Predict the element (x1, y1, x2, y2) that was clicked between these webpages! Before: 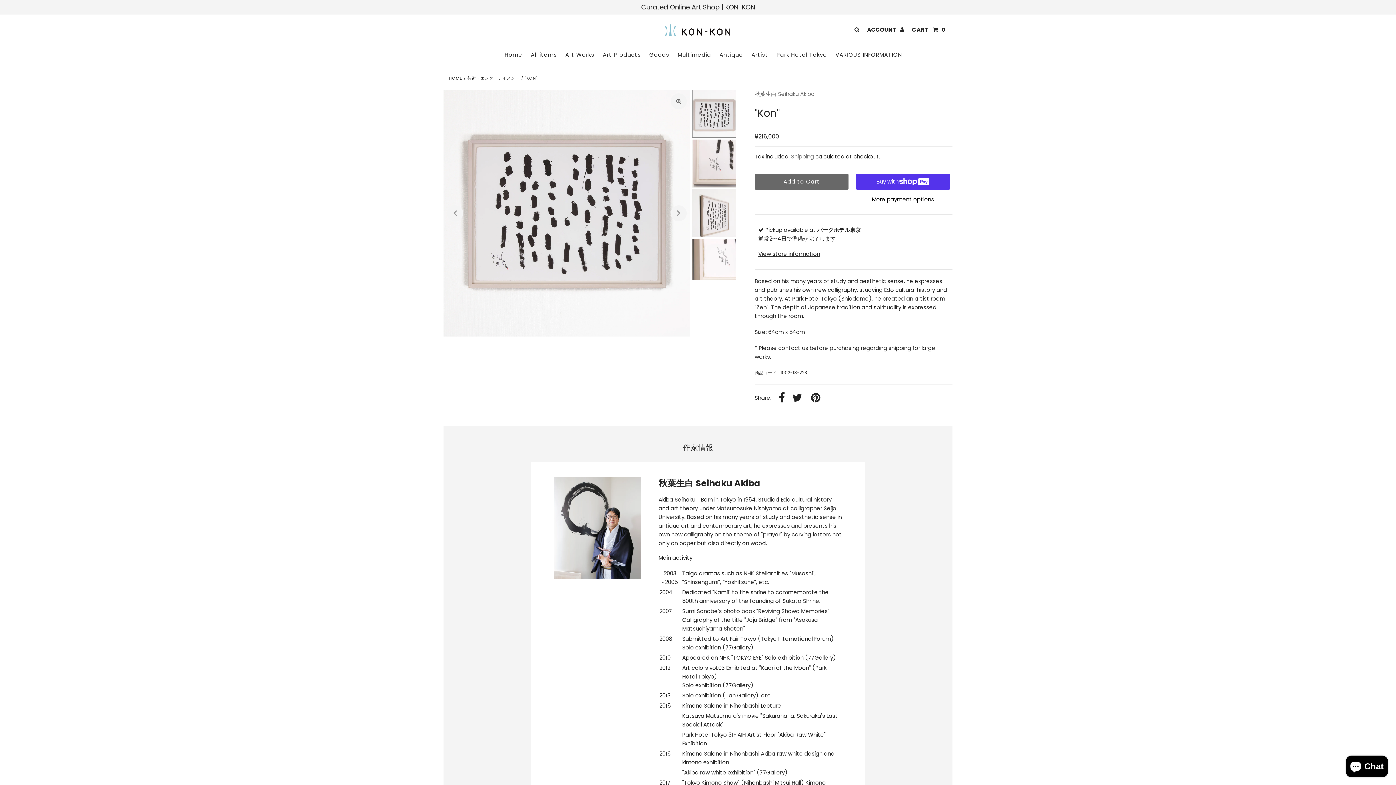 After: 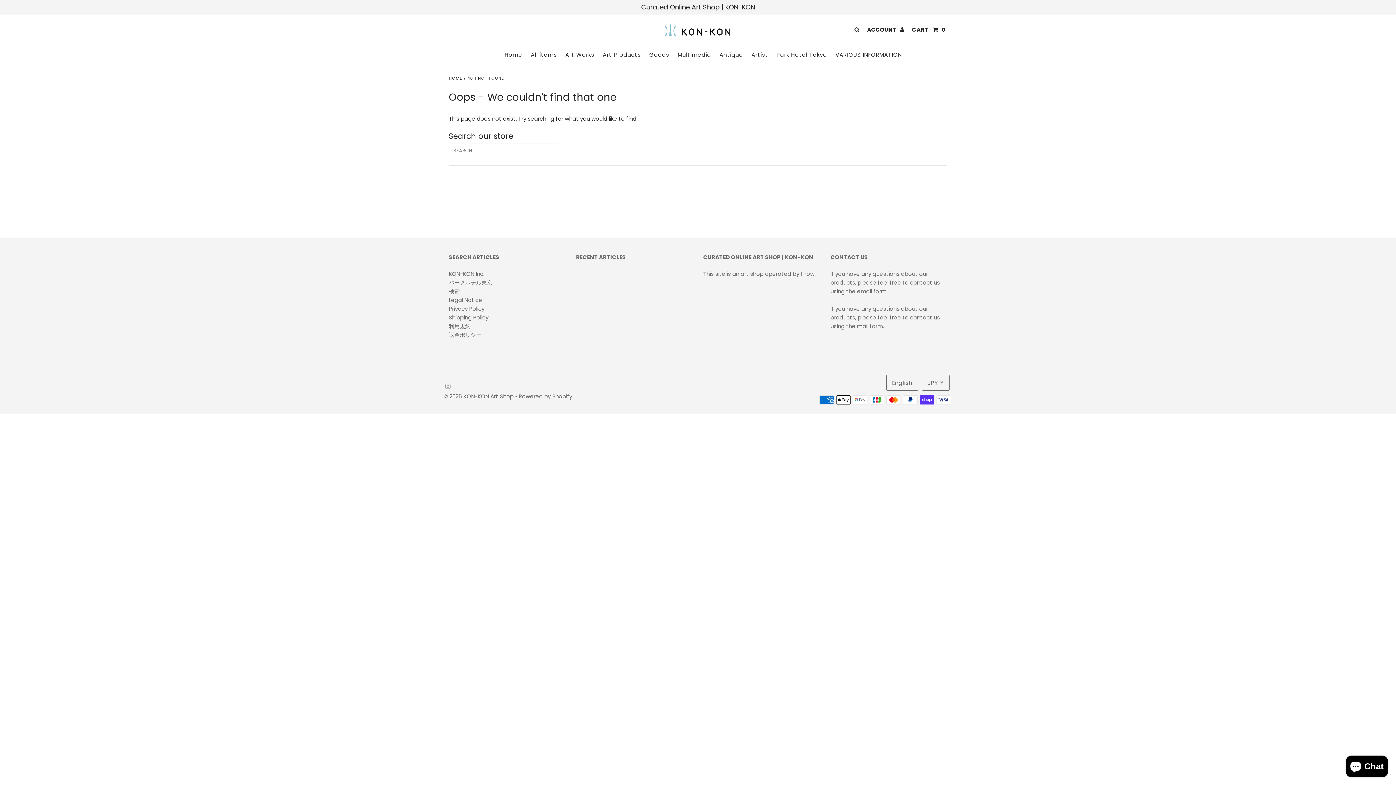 Action: bbox: (645, 45, 673, 64) label: Goods